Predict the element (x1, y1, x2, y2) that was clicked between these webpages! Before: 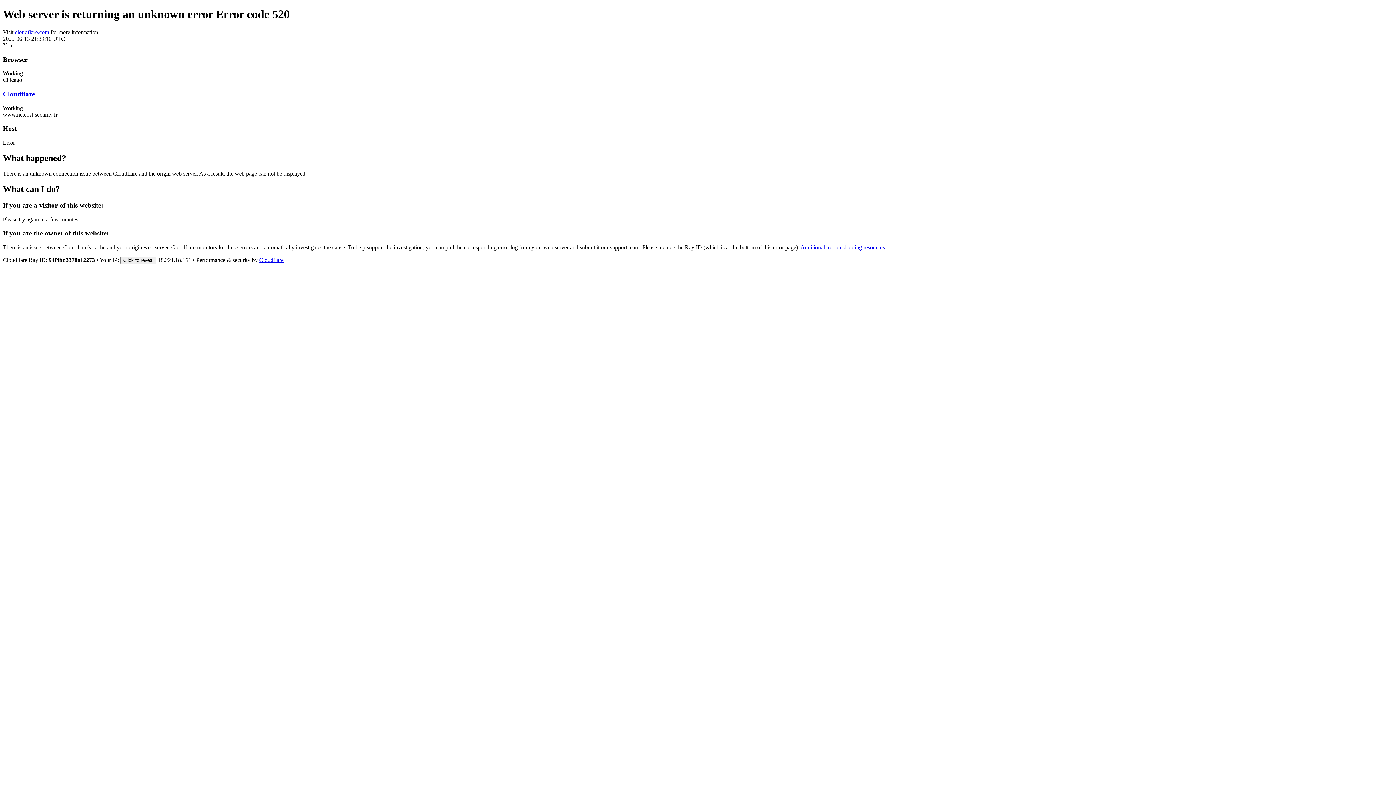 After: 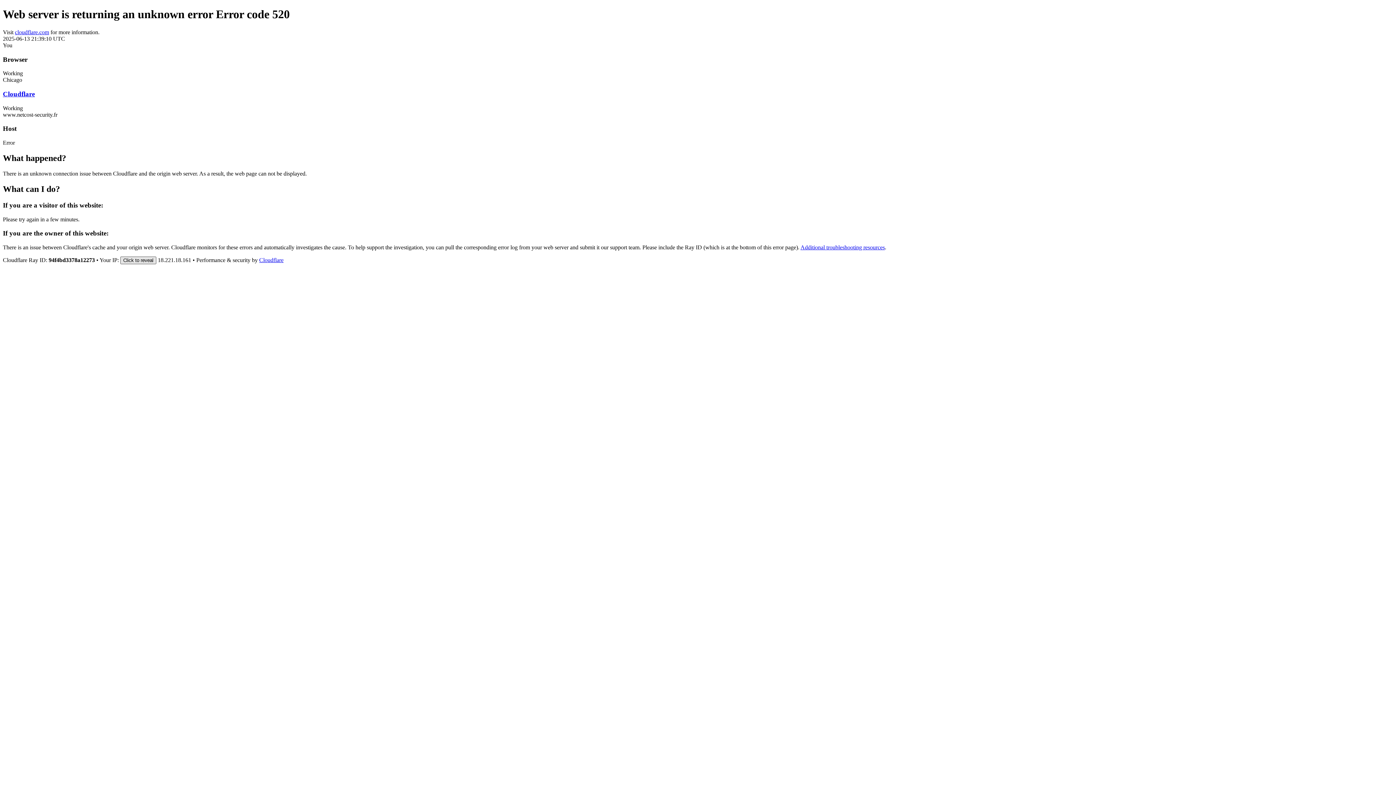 Action: label: Click to reveal bbox: (120, 256, 156, 264)